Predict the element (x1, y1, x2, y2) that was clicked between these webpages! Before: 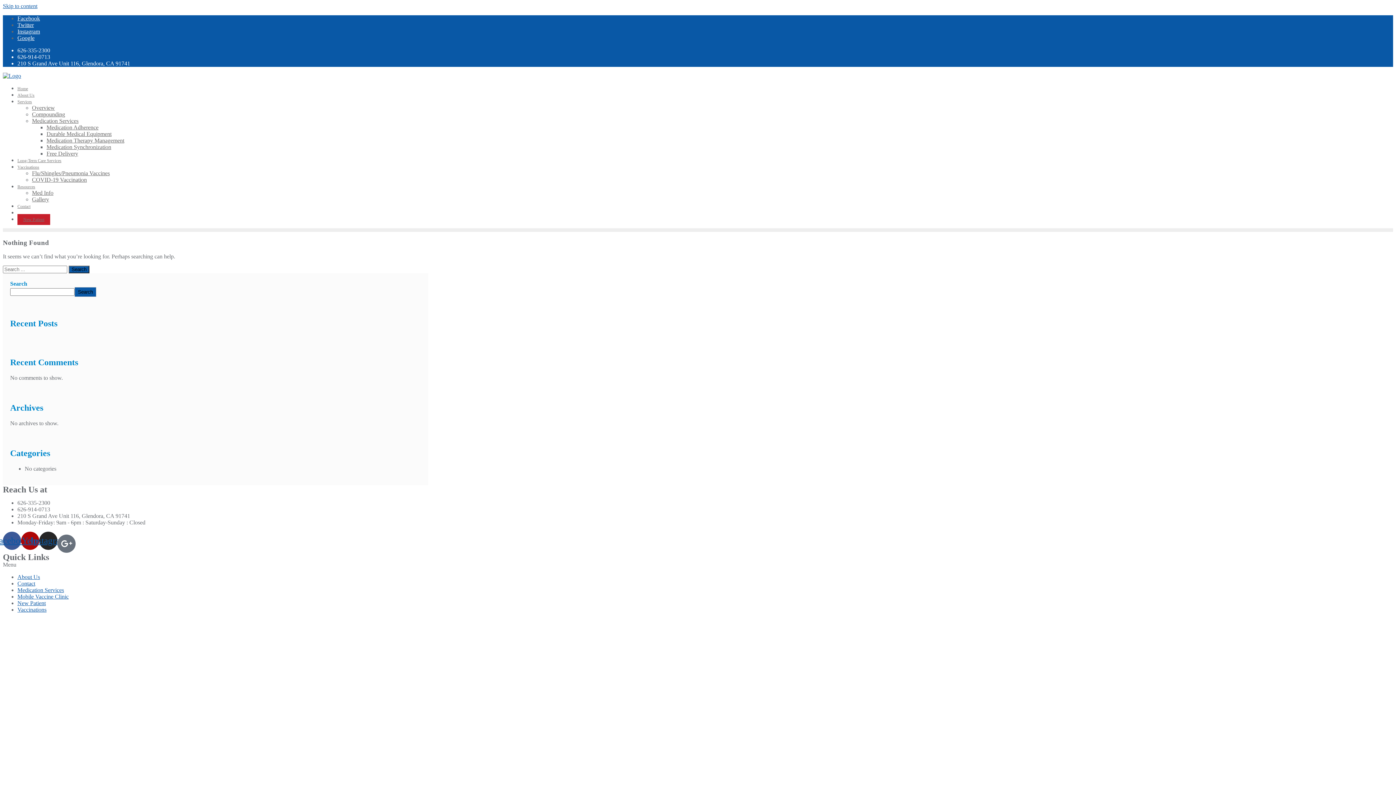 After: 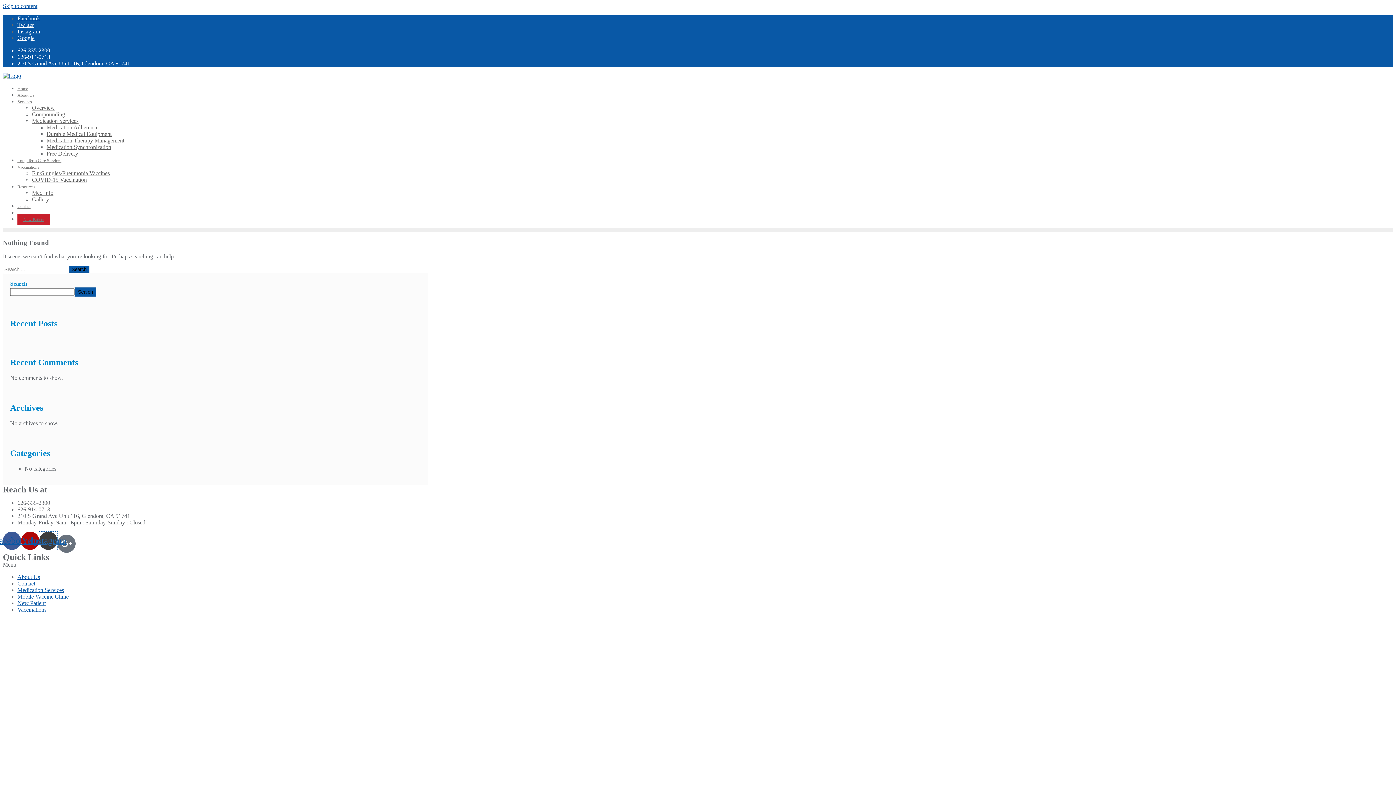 Action: bbox: (39, 531, 57, 550) label: Instagram